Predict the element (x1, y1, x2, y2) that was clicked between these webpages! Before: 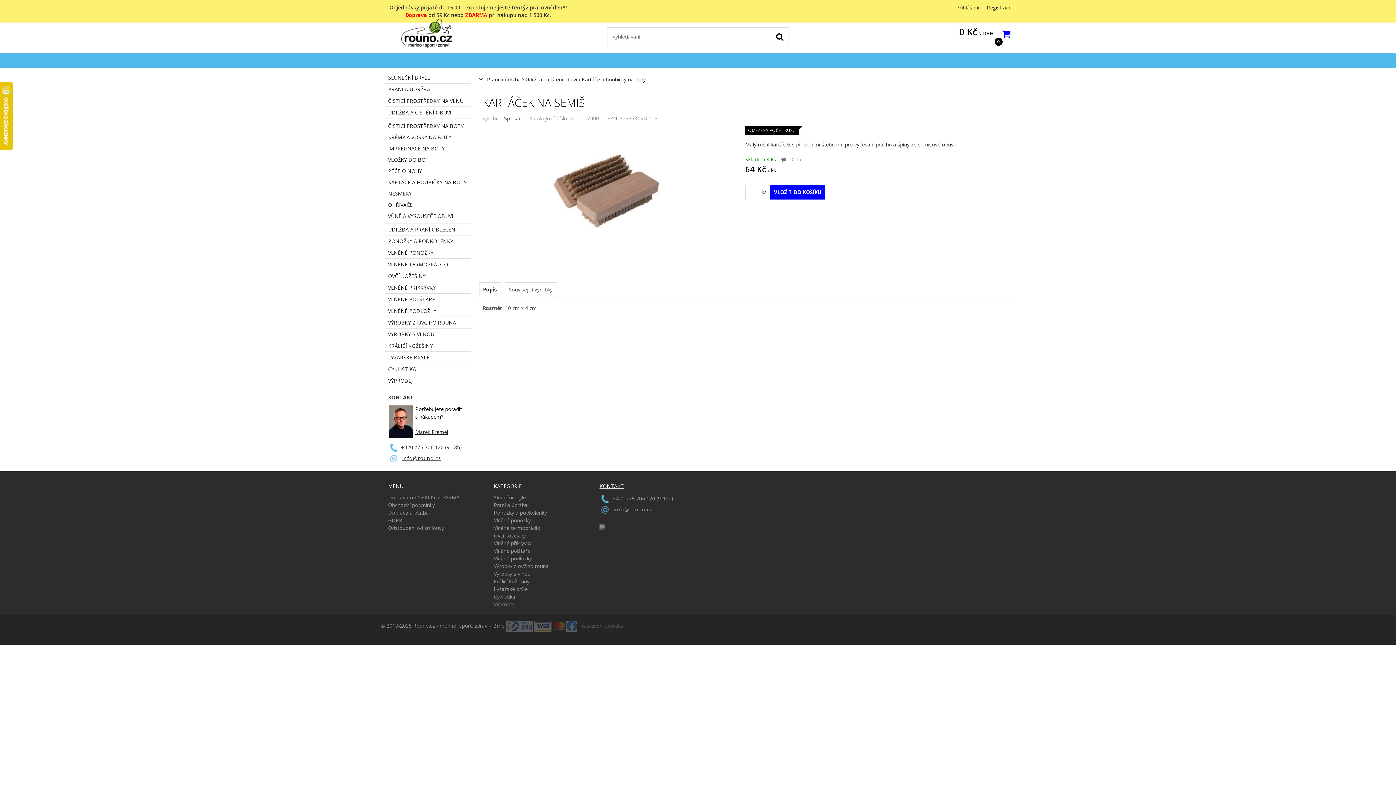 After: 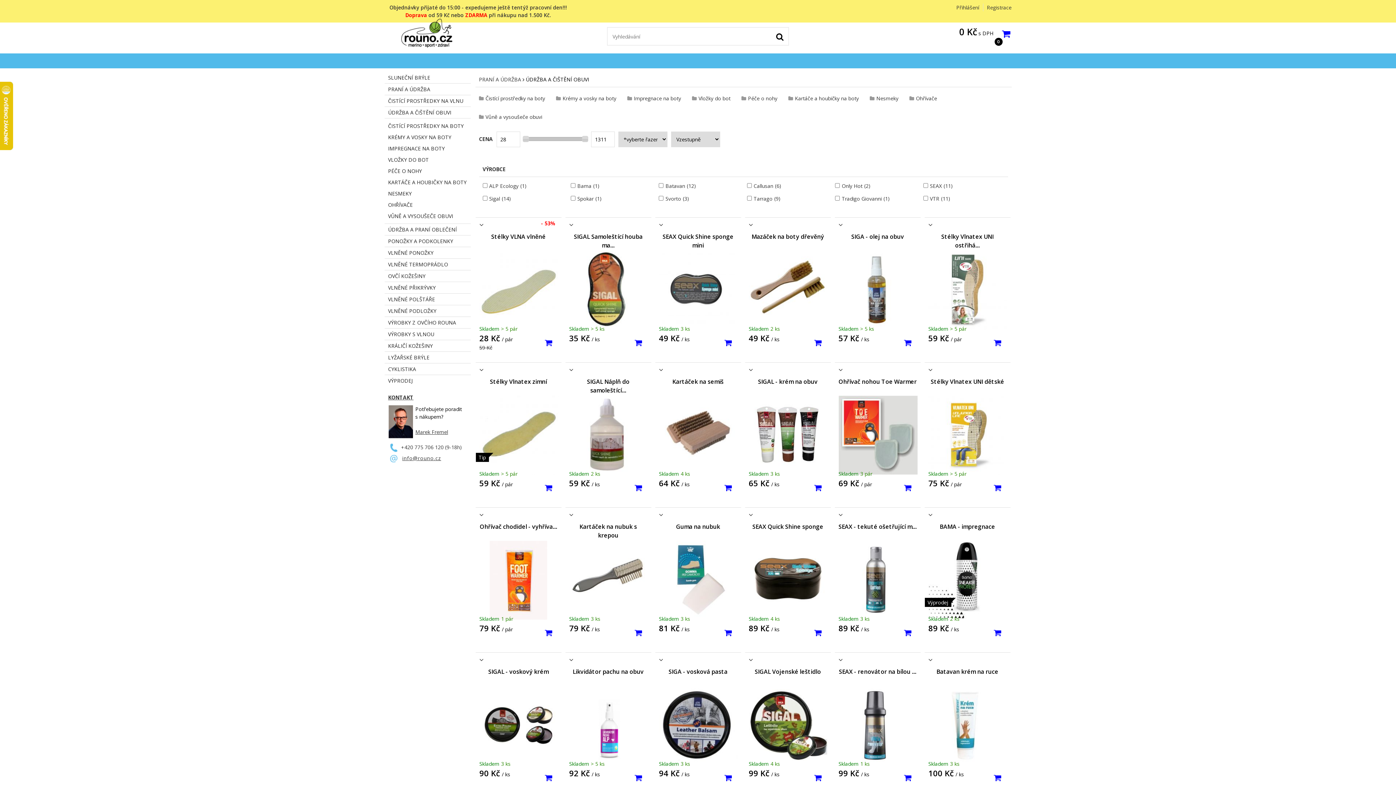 Action: bbox: (384, 106, 470, 118) label: ÚDRŽBA A ČIŠTĚNÍ OBUVI